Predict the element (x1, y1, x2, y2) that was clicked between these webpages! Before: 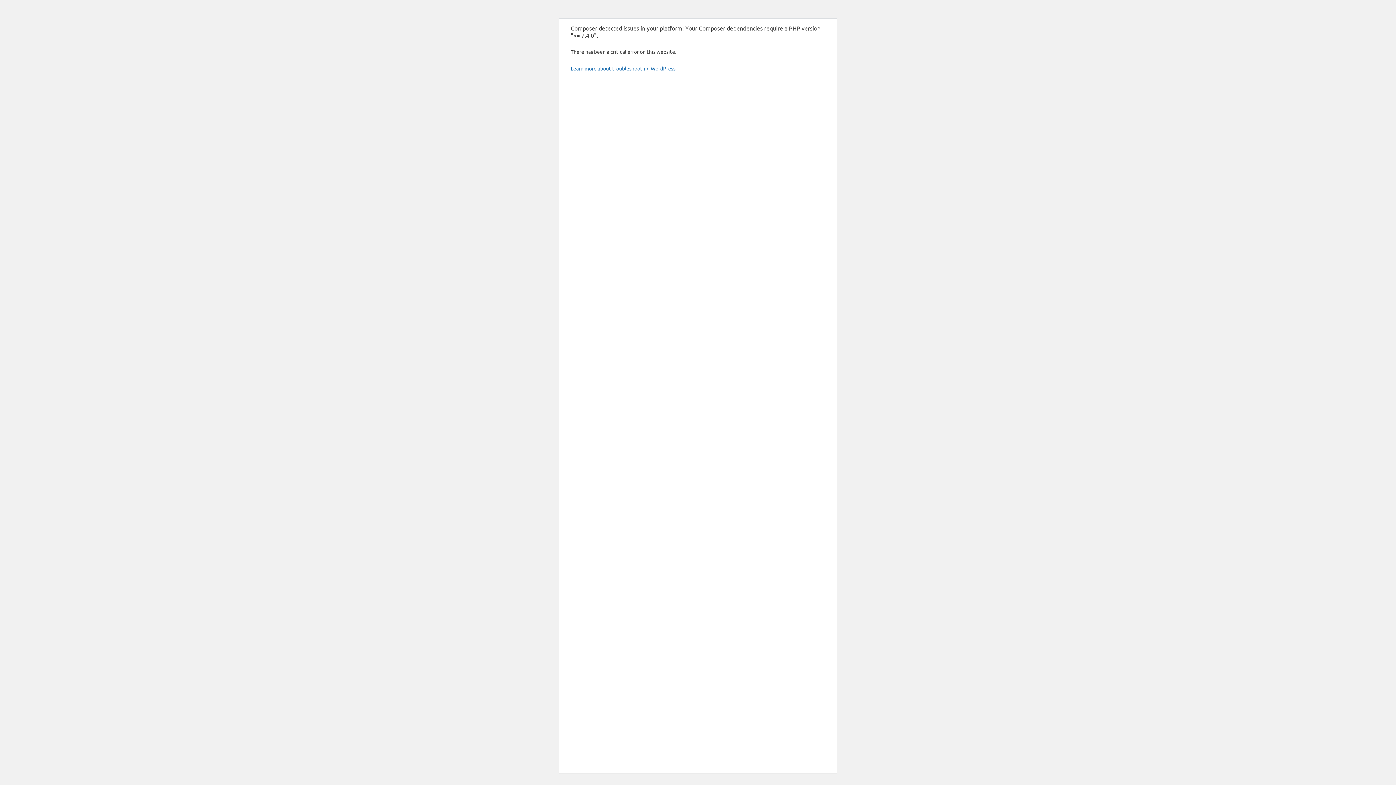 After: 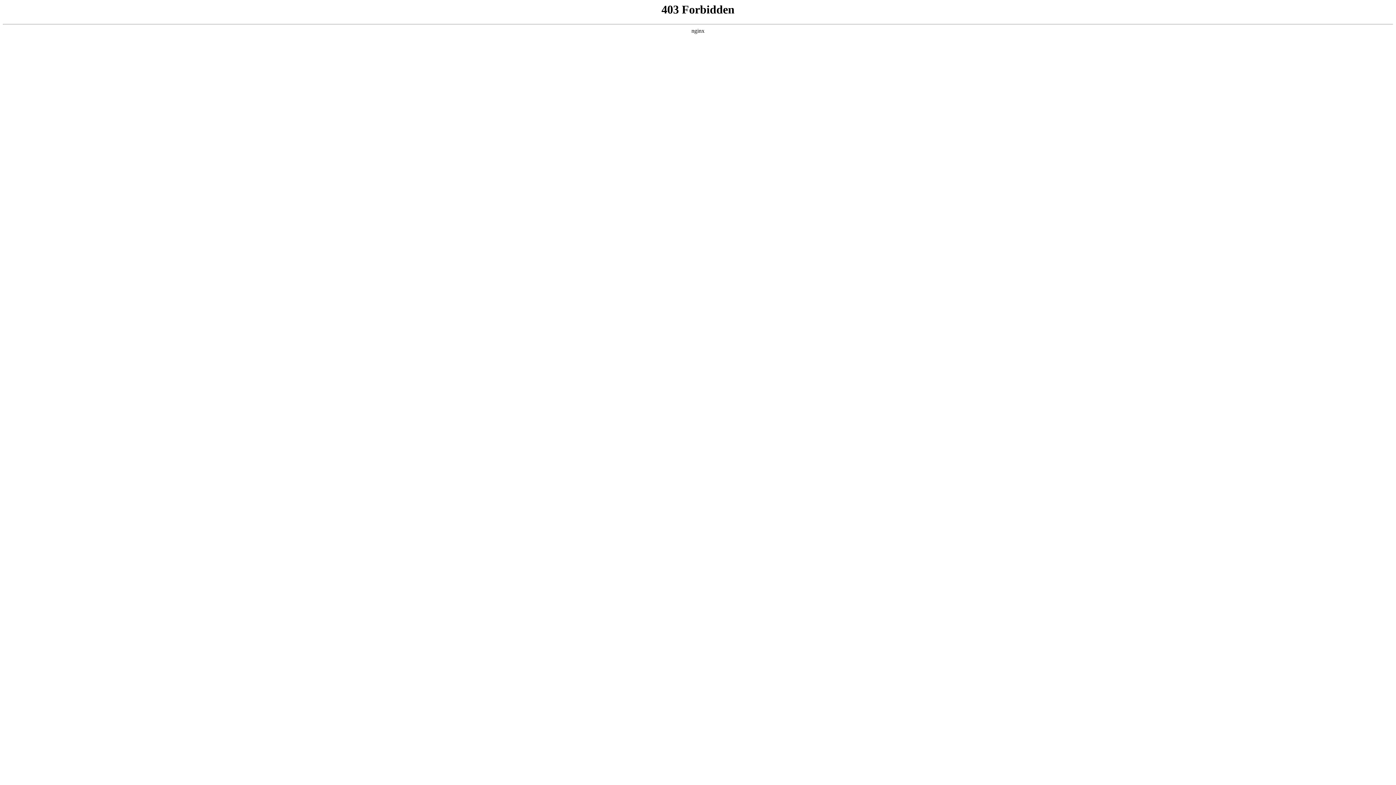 Action: bbox: (570, 65, 676, 71) label: Learn more about troubleshooting WordPress.